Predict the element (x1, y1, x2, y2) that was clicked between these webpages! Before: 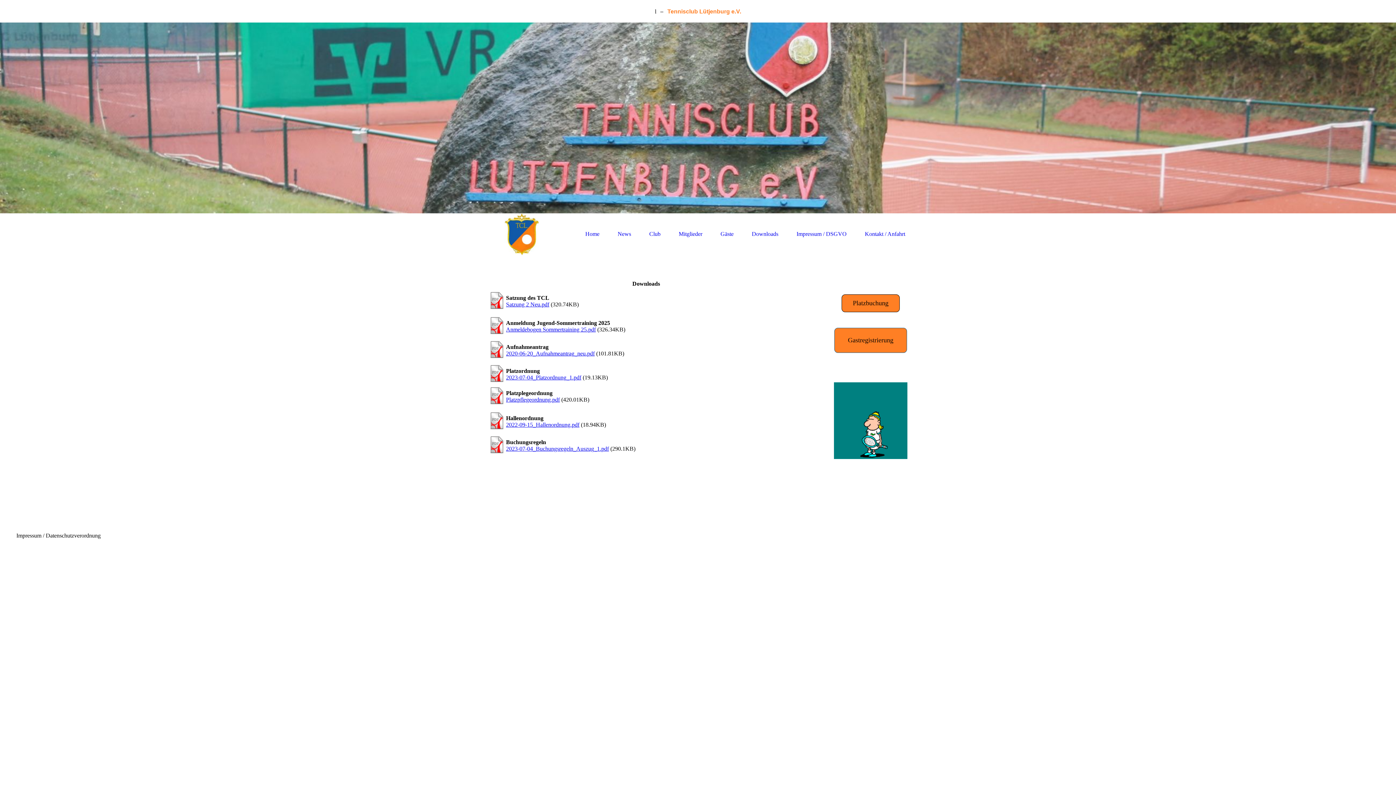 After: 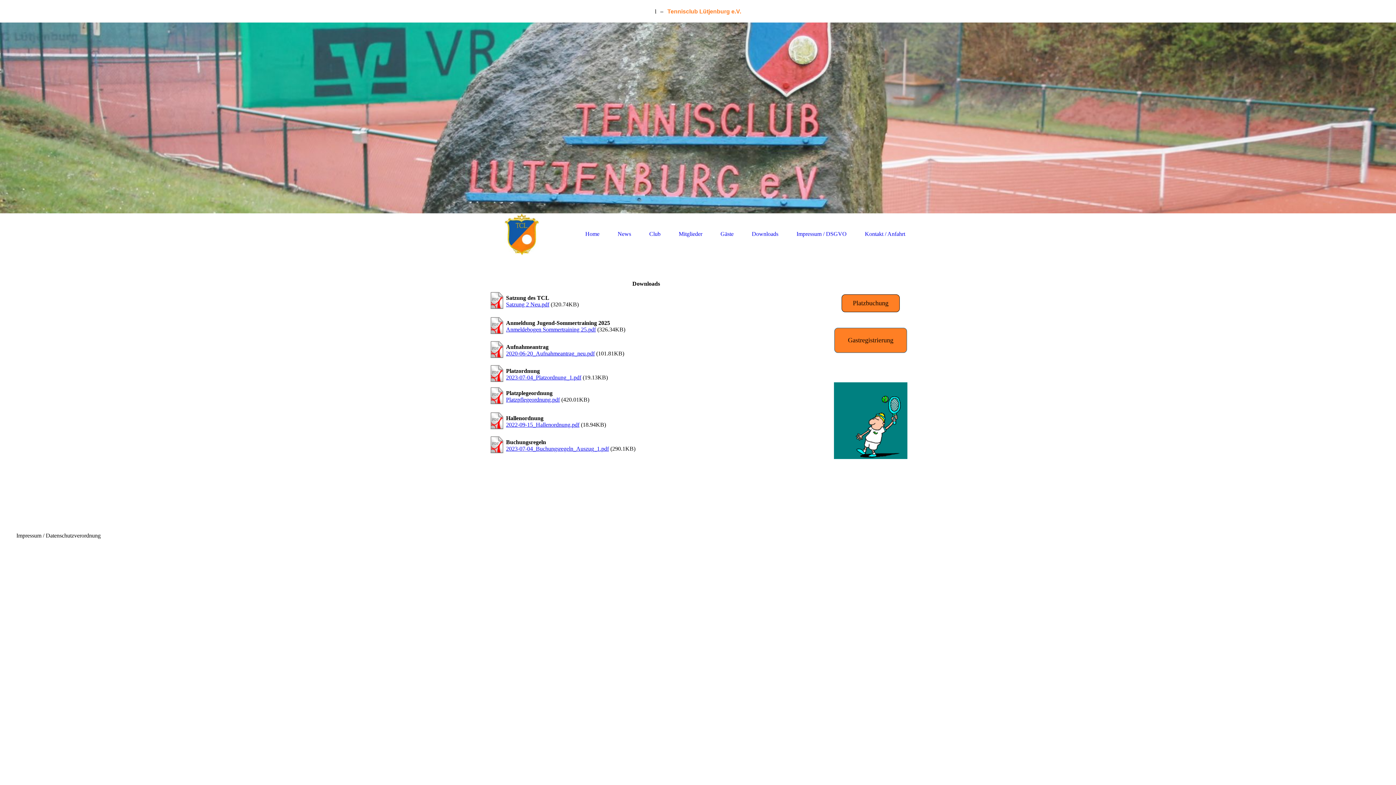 Action: bbox: (488, 353, 505, 359)